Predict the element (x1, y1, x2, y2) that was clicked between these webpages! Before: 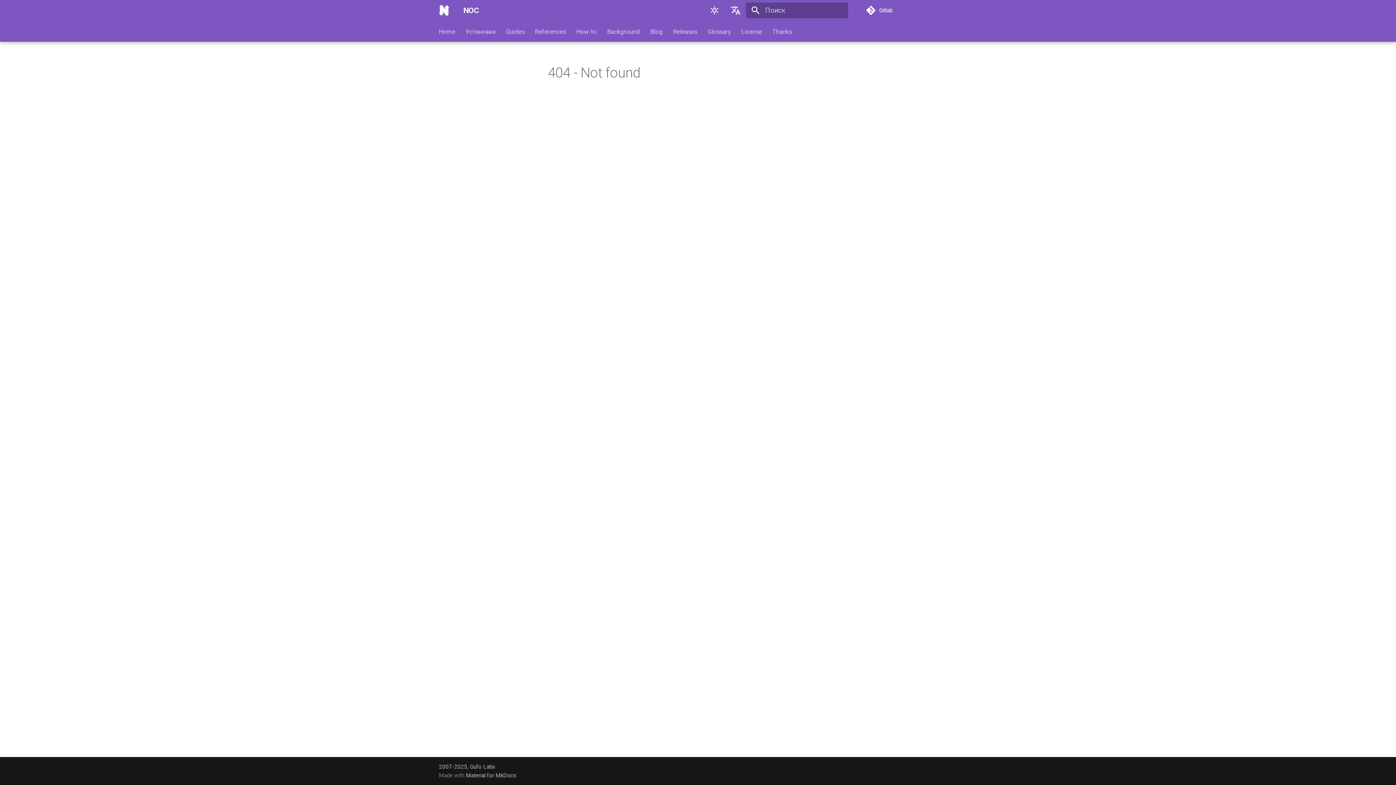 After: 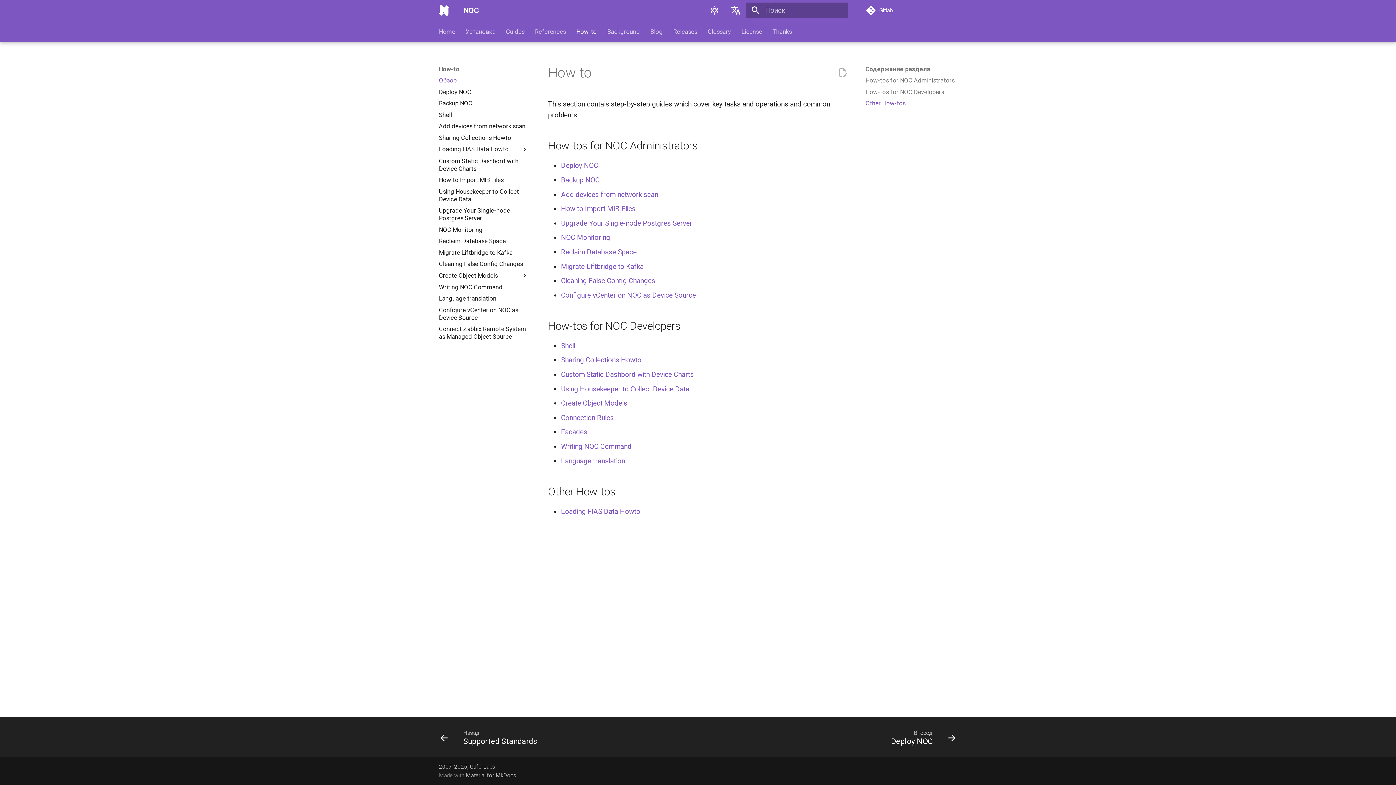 Action: label: How-to bbox: (576, 27, 596, 35)